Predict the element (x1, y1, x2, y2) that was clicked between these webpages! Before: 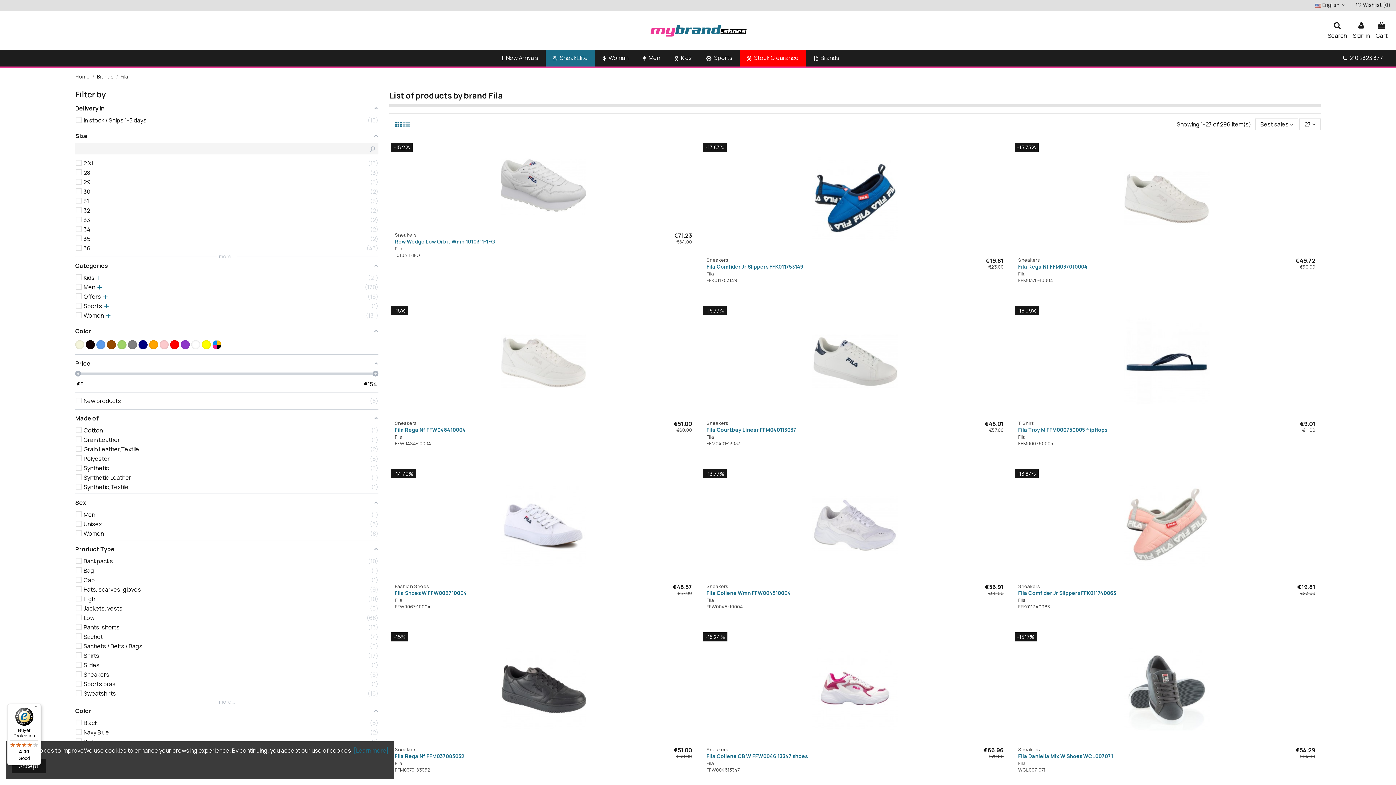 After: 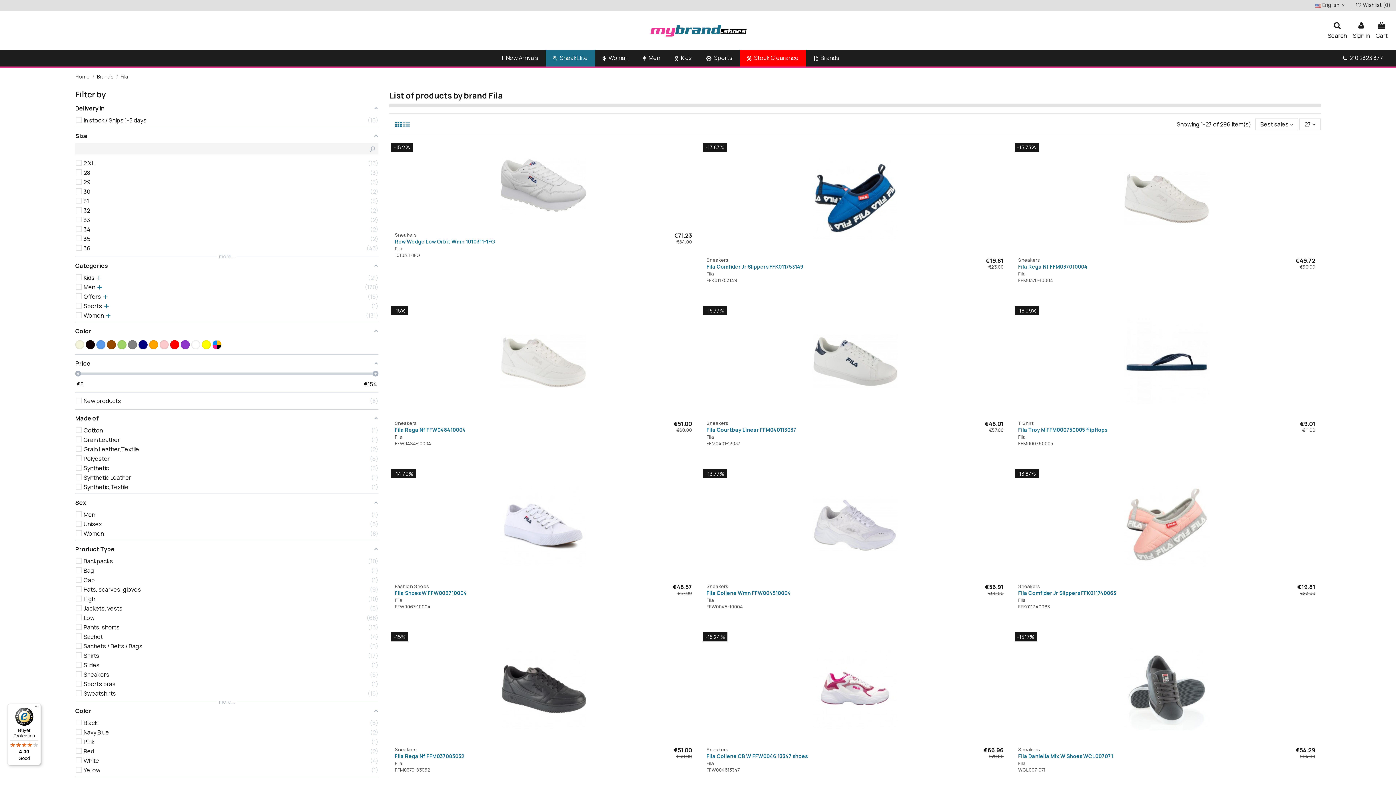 Action: bbox: (11, 759, 45, 773) label: Accept